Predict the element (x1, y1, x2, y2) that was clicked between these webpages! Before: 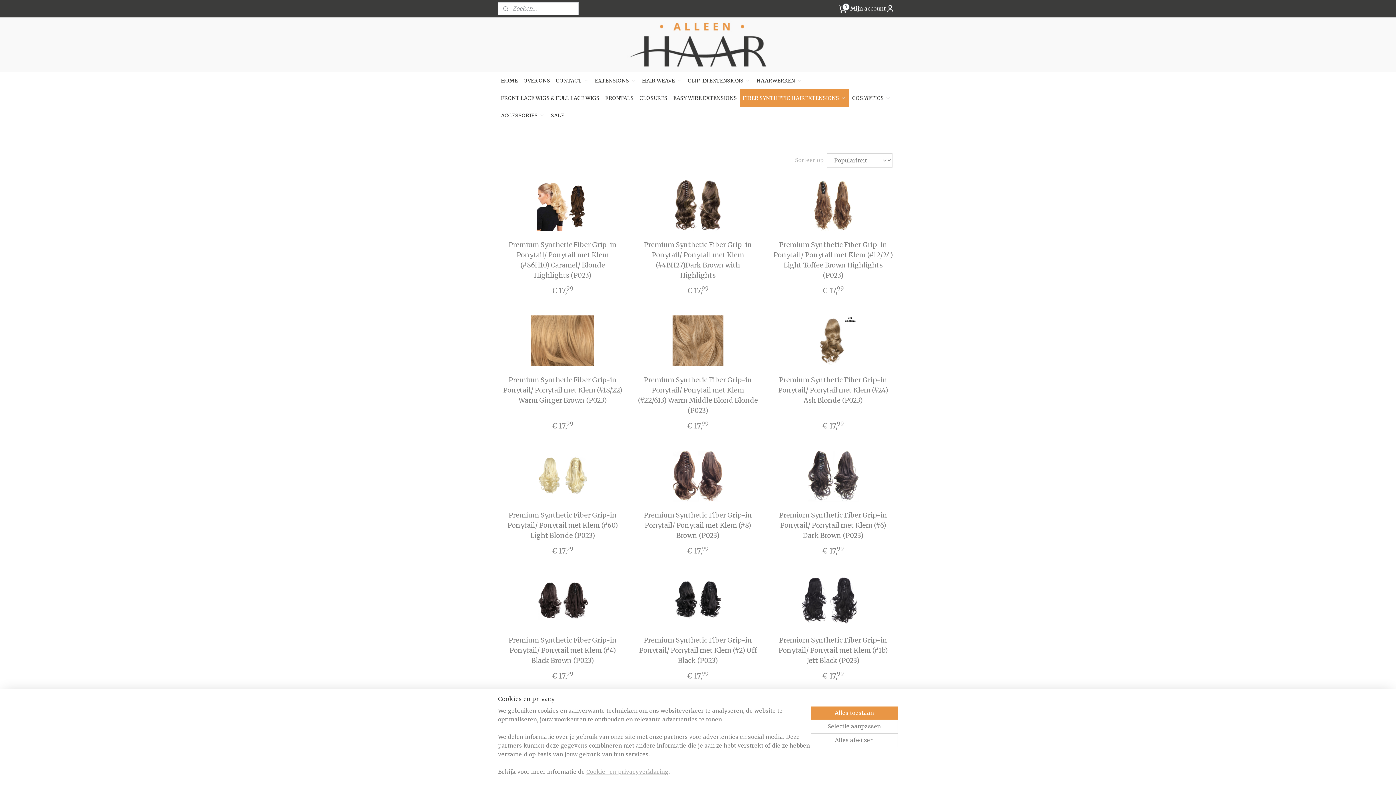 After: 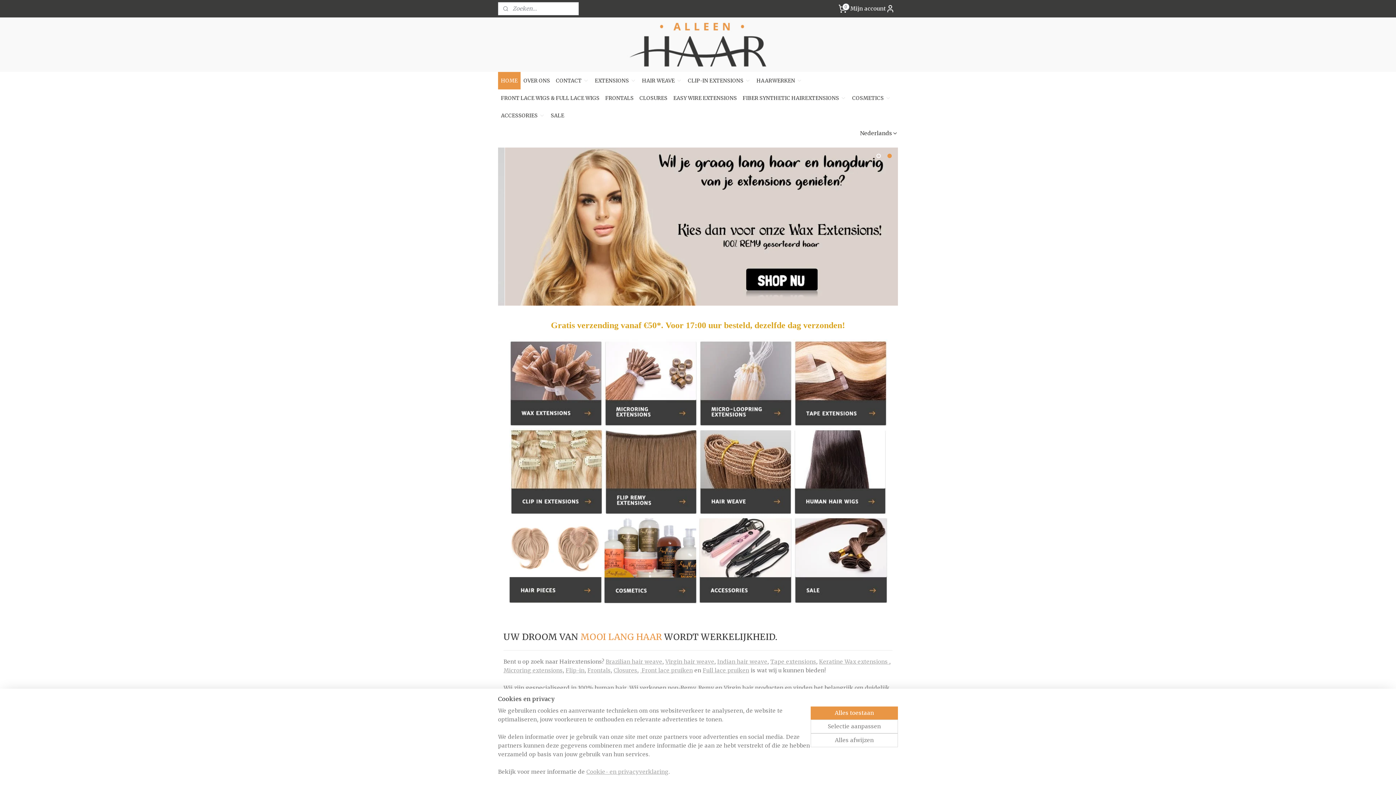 Action: bbox: (612, 17, 783, 72)